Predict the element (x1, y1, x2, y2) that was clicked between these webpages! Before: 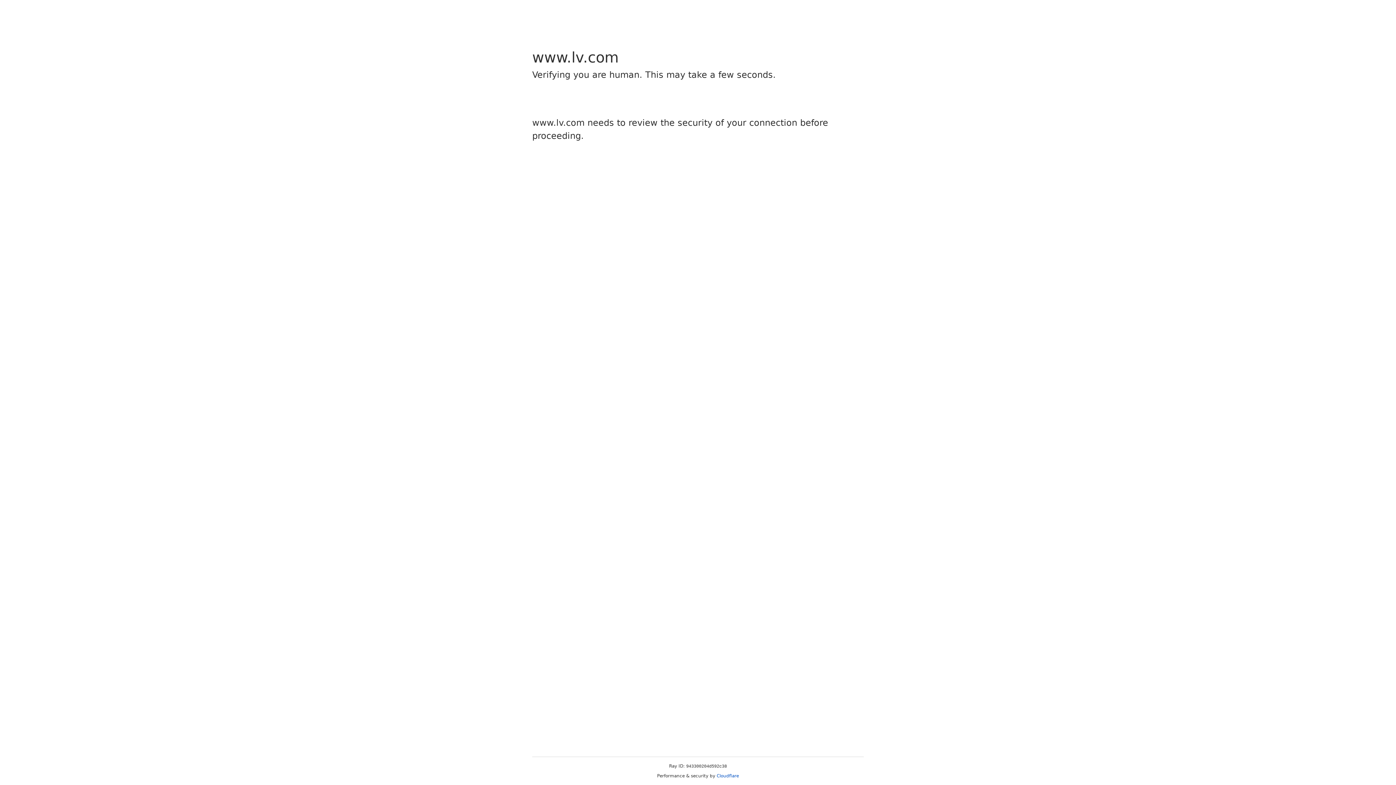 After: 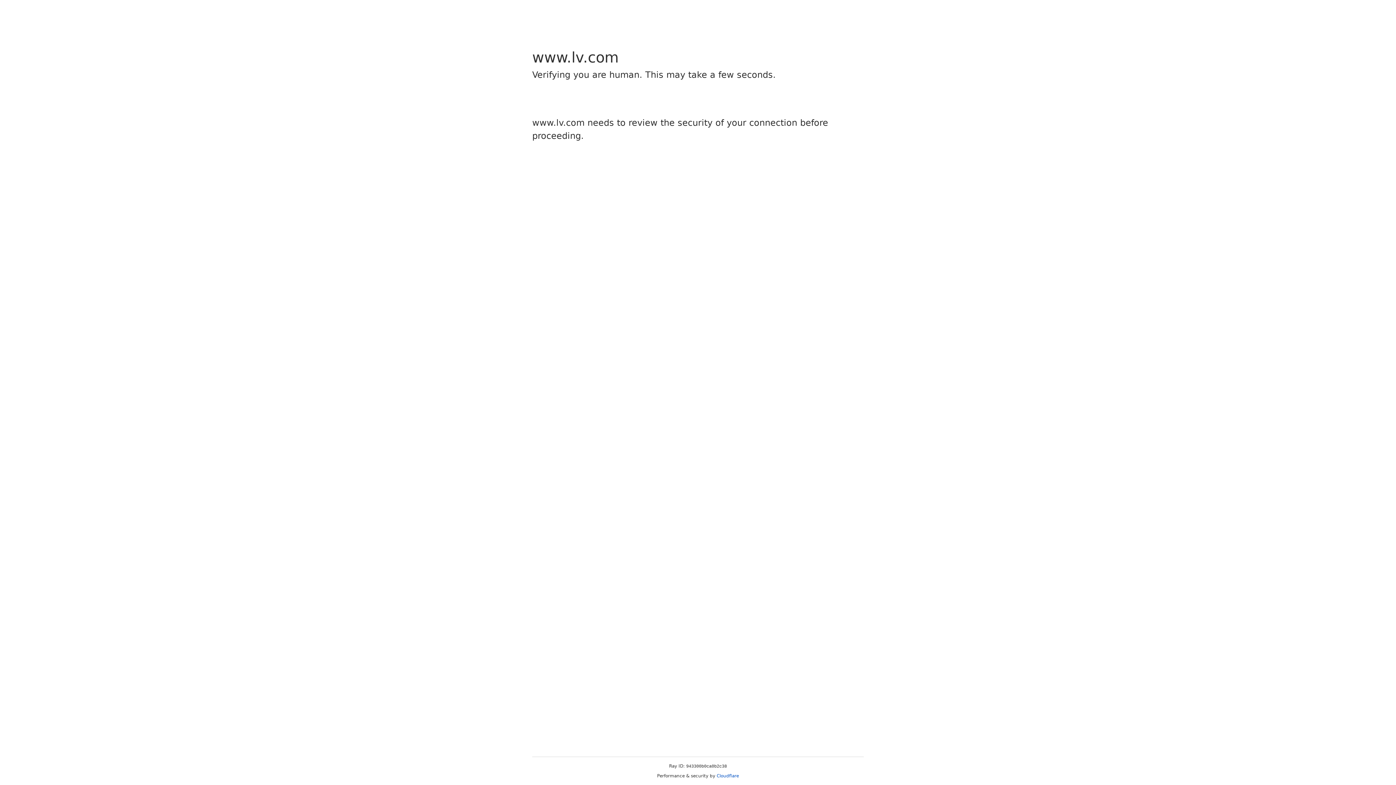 Action: label: Cloudflare bbox: (716, 773, 739, 778)